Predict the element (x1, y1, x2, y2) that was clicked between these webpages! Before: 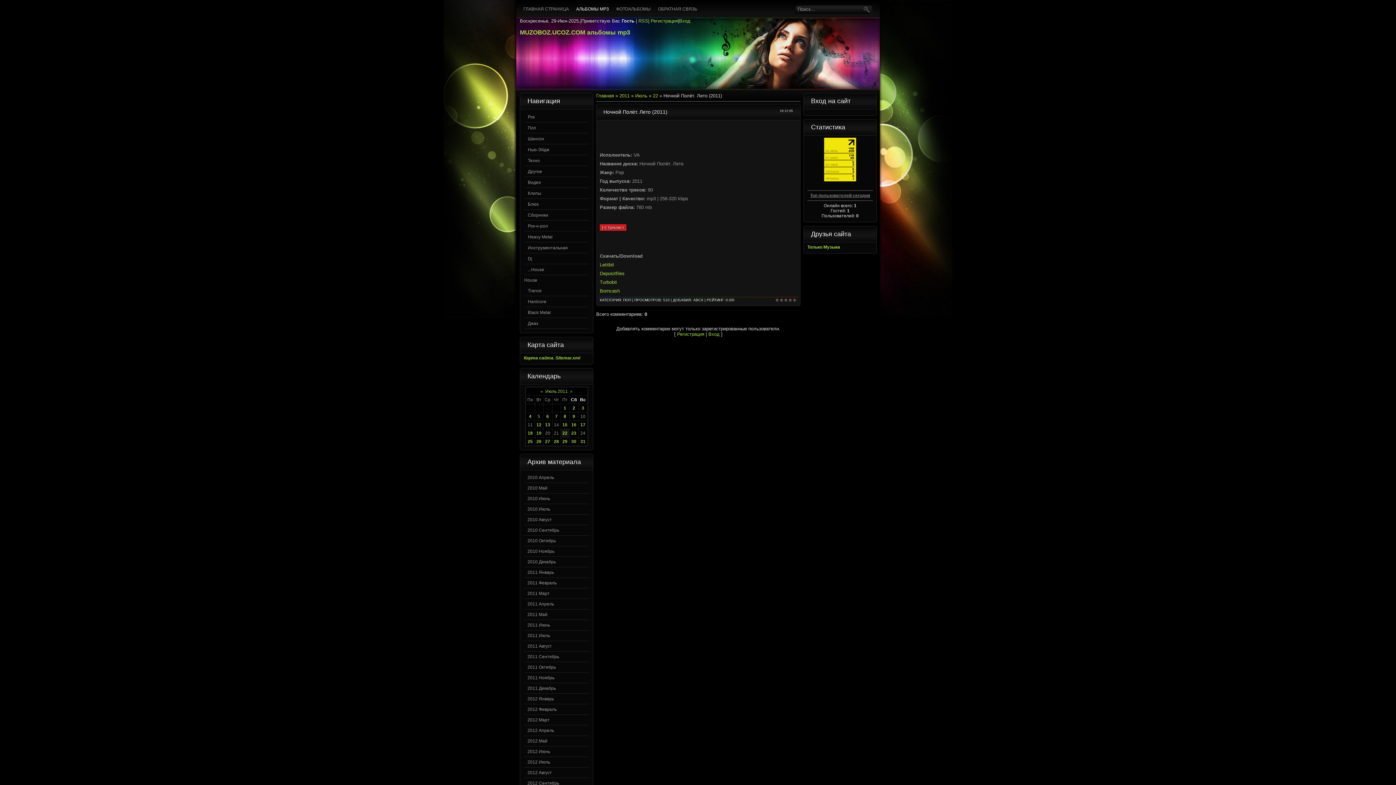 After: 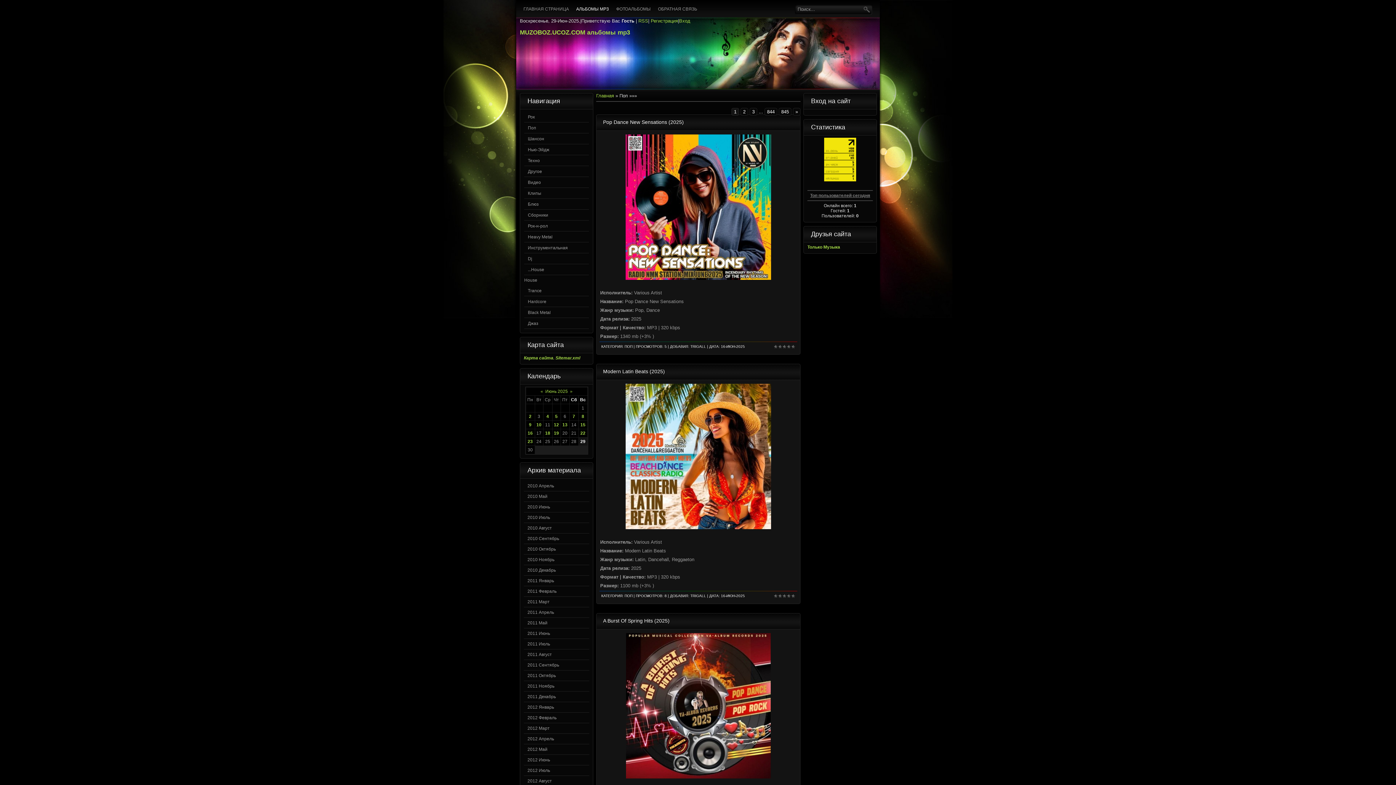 Action: label: ПОП bbox: (623, 298, 631, 302)